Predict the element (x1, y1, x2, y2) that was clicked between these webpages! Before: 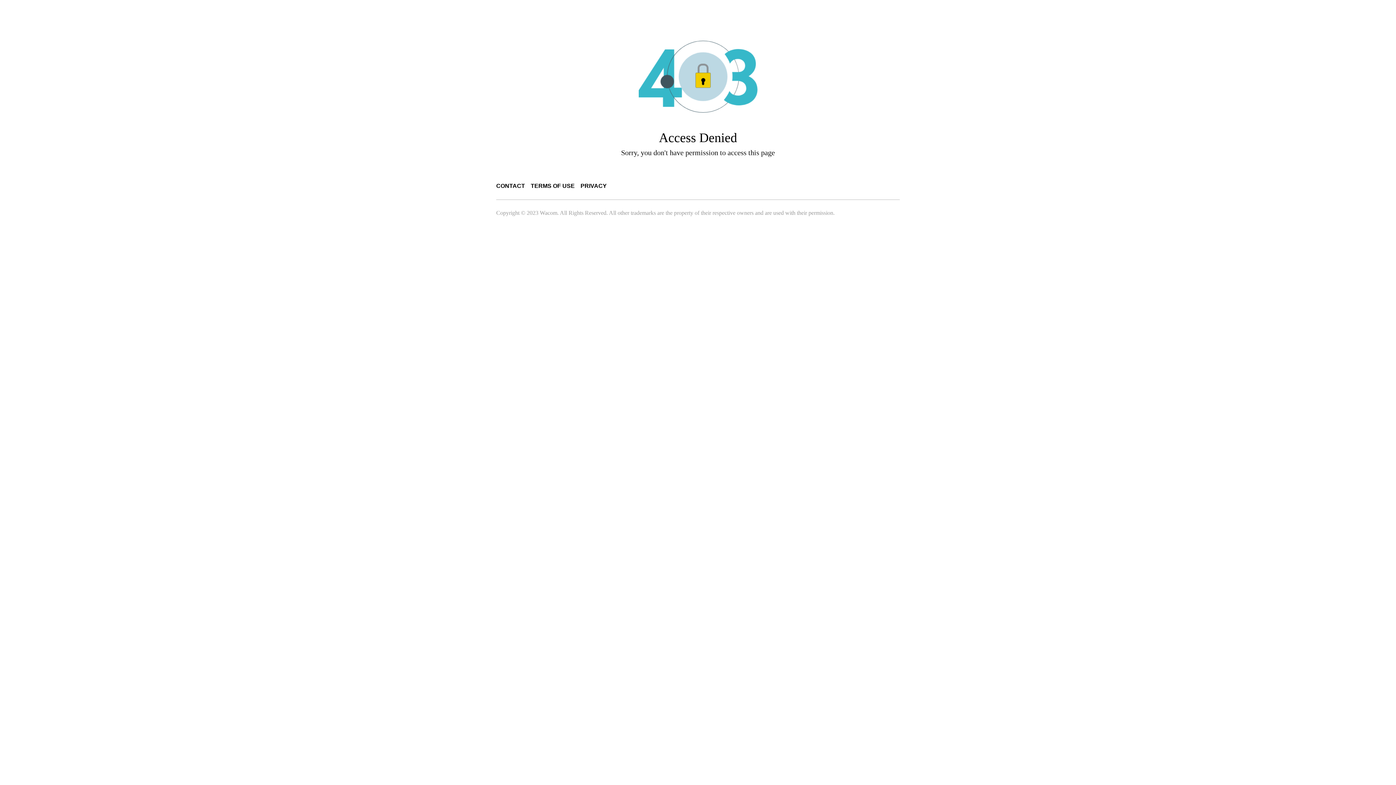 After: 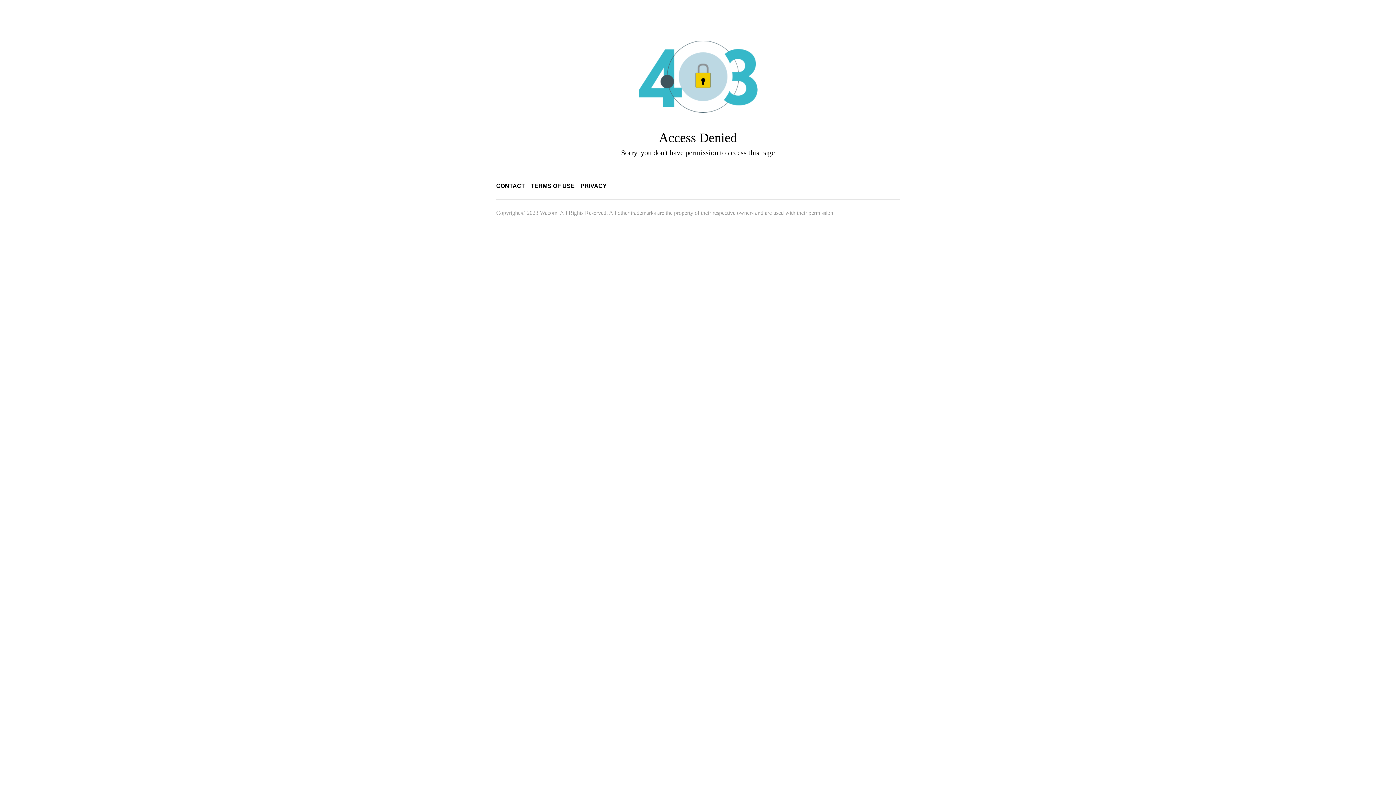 Action: label: TERMS OF USE bbox: (530, 182, 574, 189)